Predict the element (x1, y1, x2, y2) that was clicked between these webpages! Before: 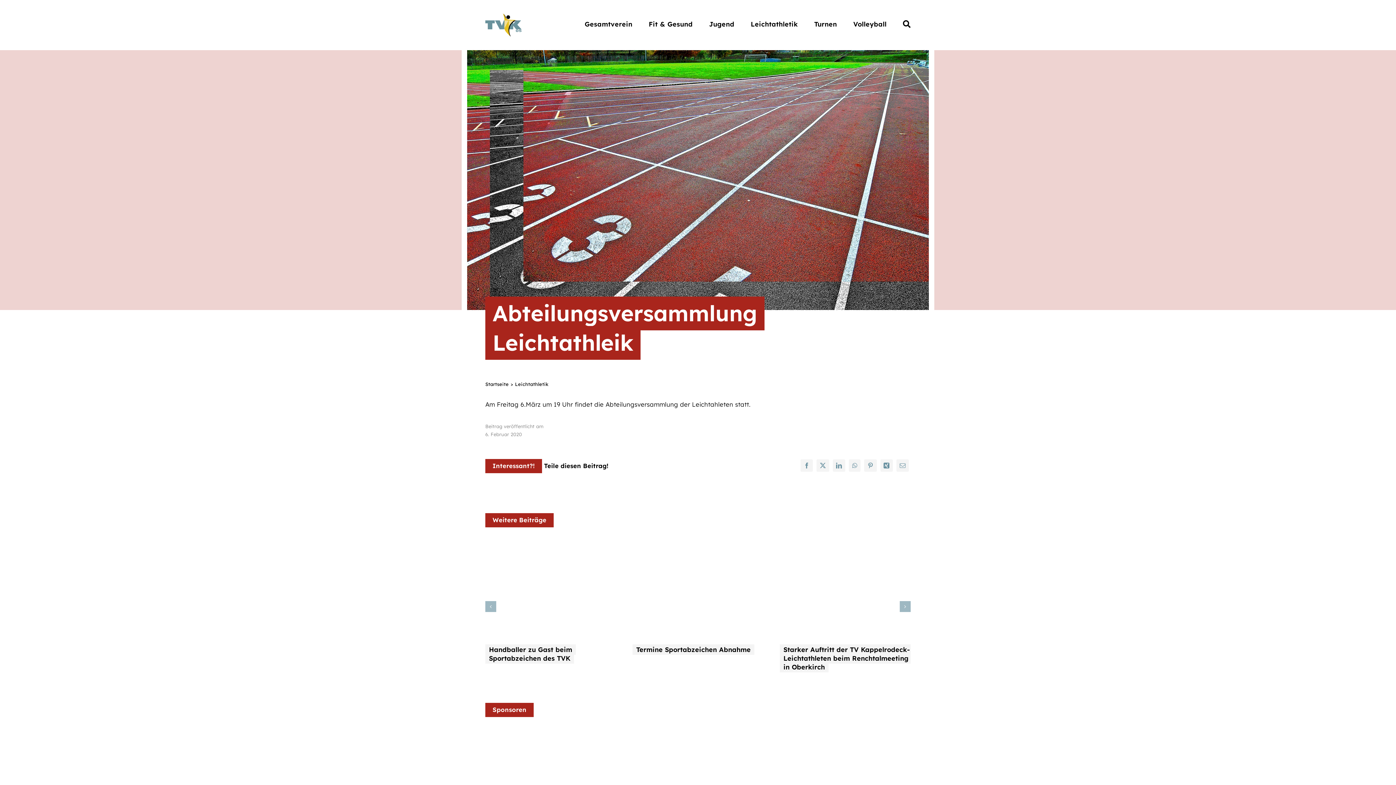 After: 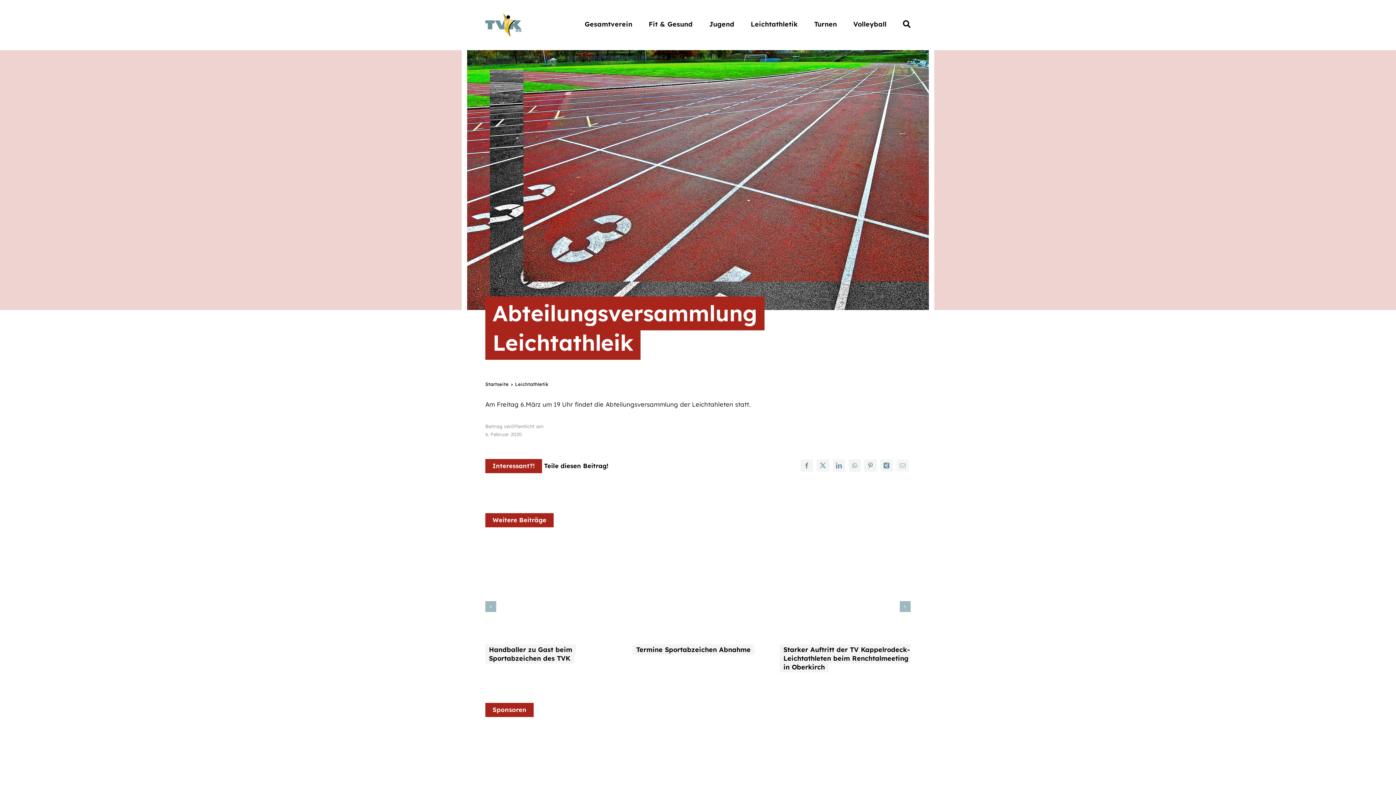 Action: bbox: (894, 457, 910, 473) label: E-Mail